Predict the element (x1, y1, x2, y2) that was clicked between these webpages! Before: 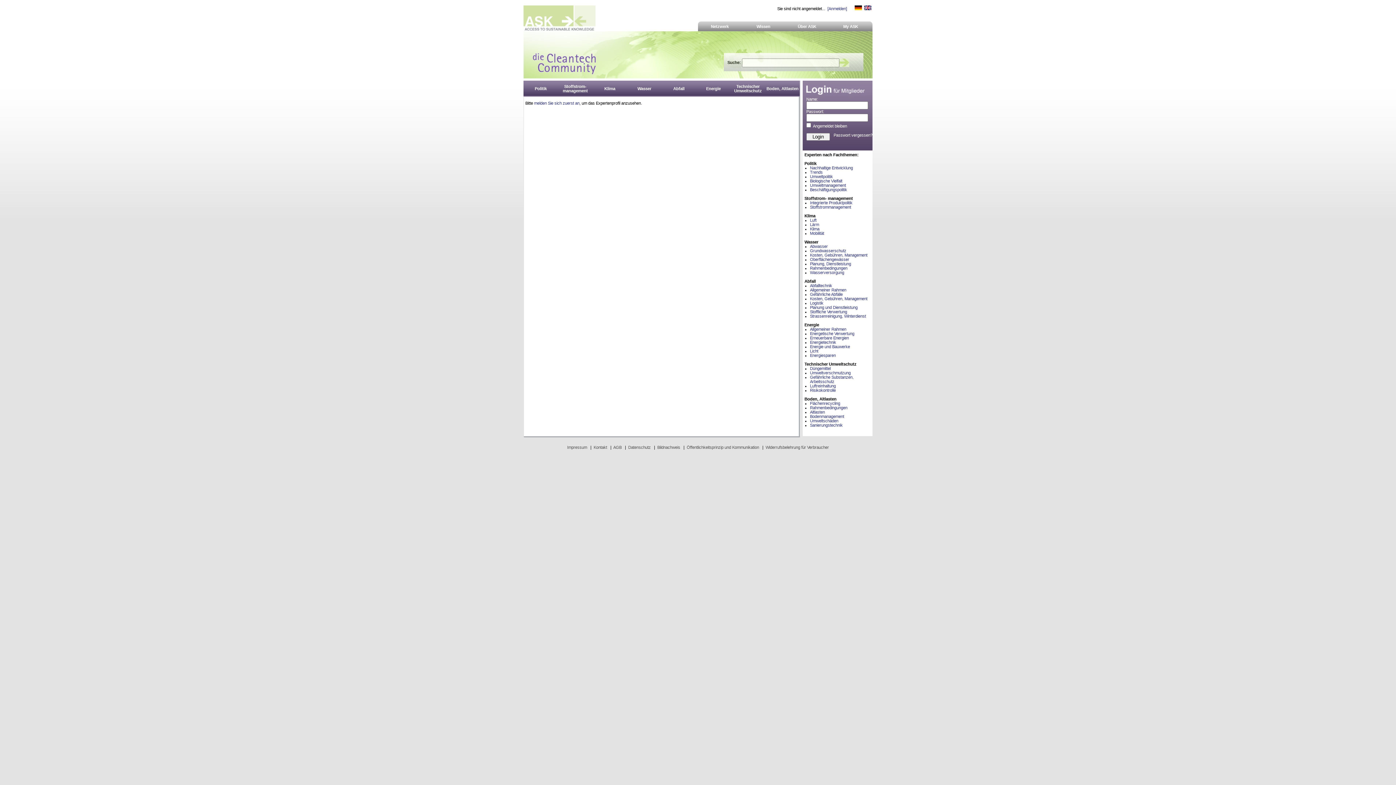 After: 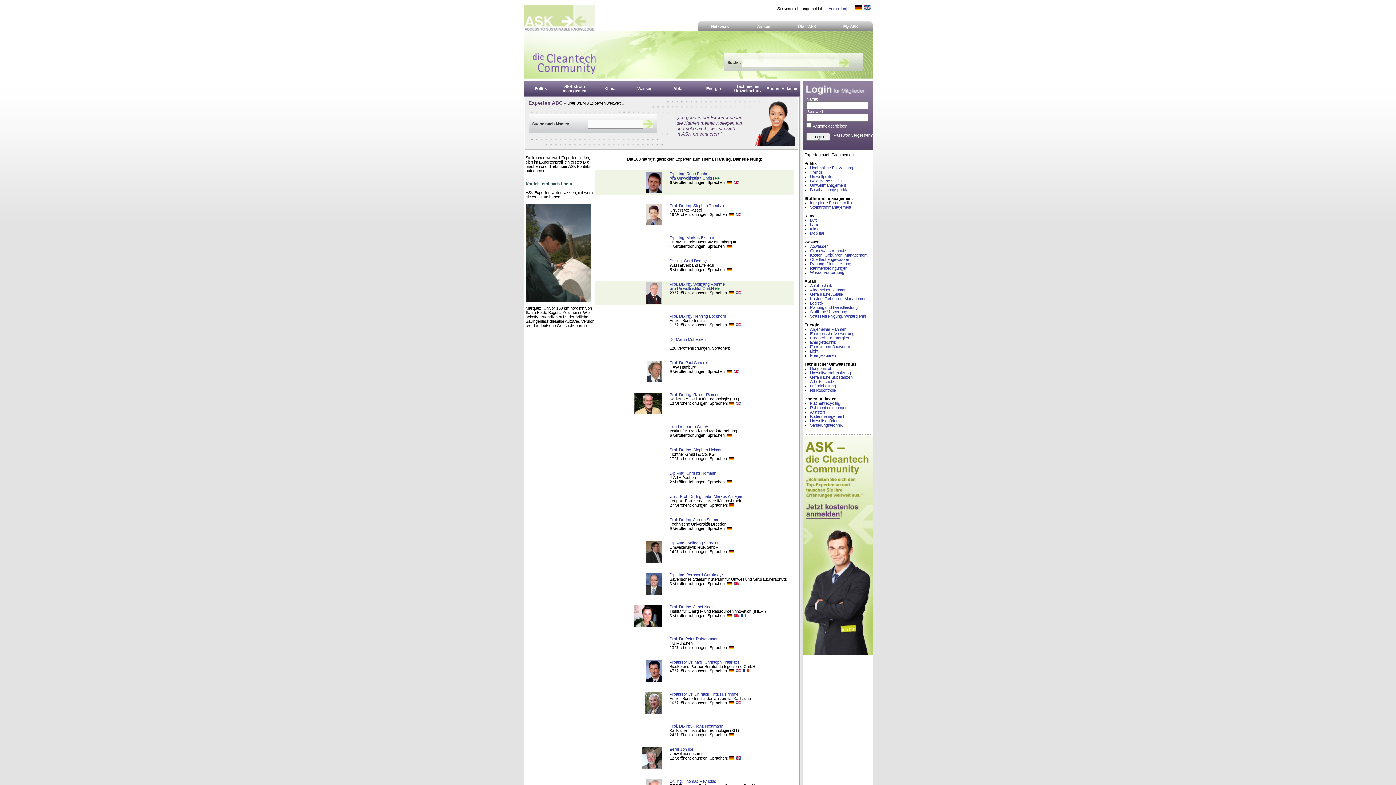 Action: bbox: (810, 261, 851, 266) label: Planung, Dienstleistung